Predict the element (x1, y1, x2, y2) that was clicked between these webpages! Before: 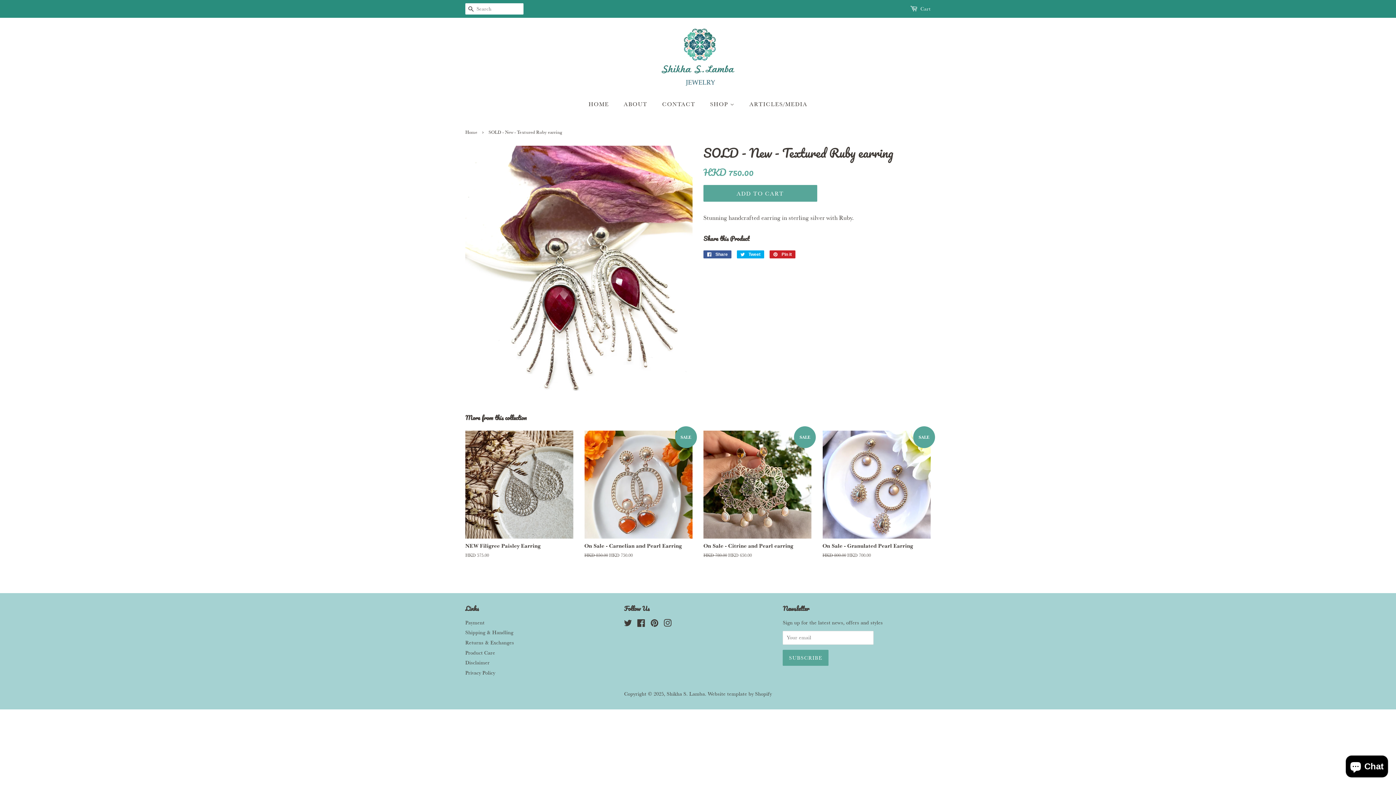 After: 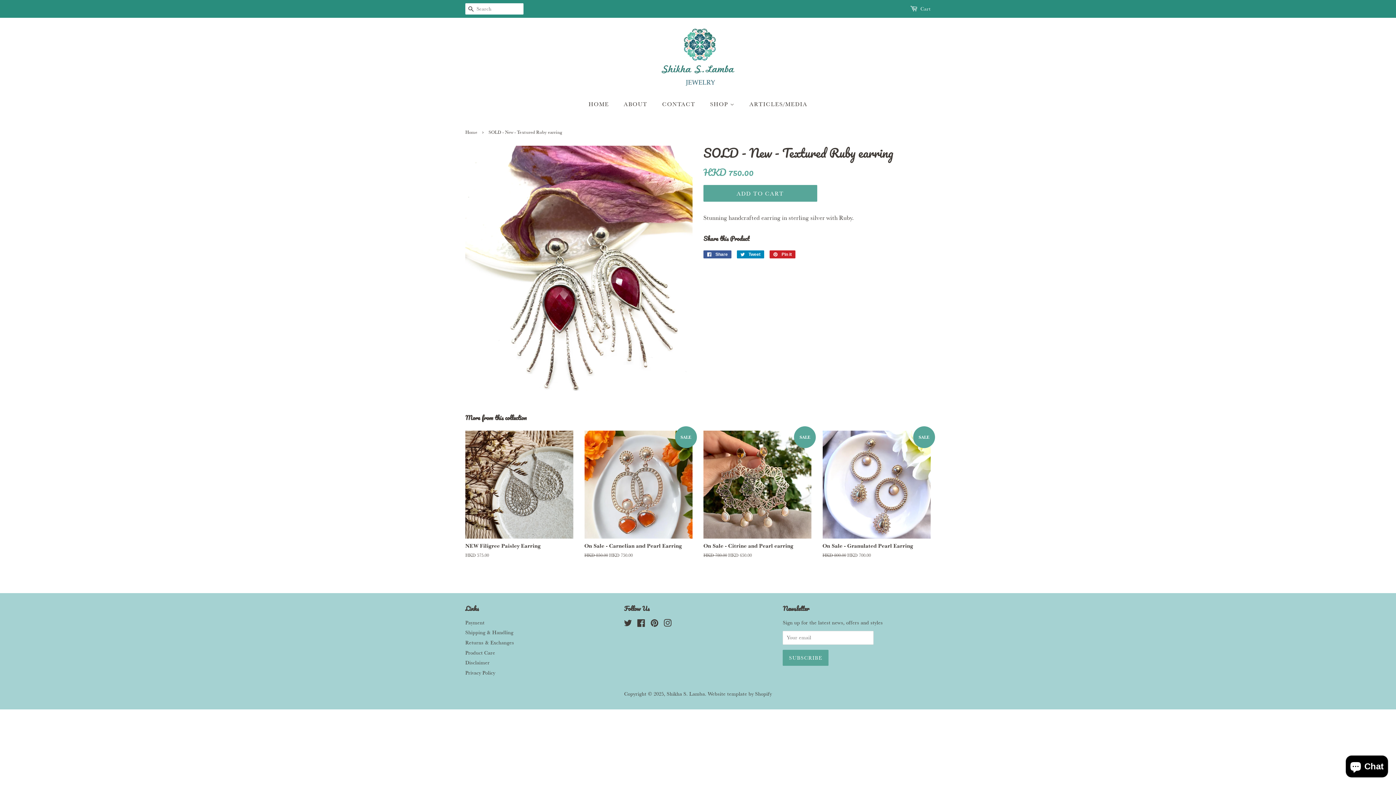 Action: label:  Tweet
Tweet on Twitter bbox: (737, 250, 764, 258)